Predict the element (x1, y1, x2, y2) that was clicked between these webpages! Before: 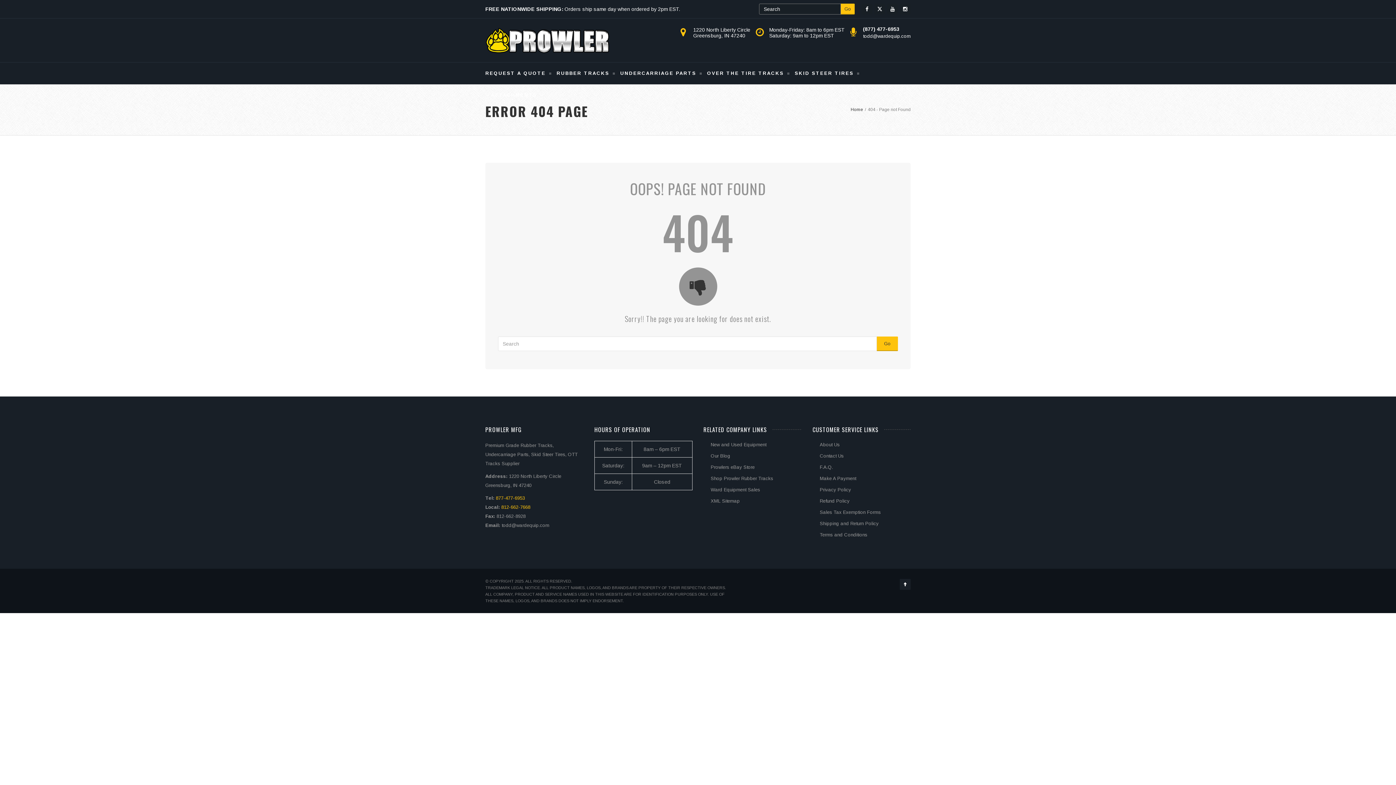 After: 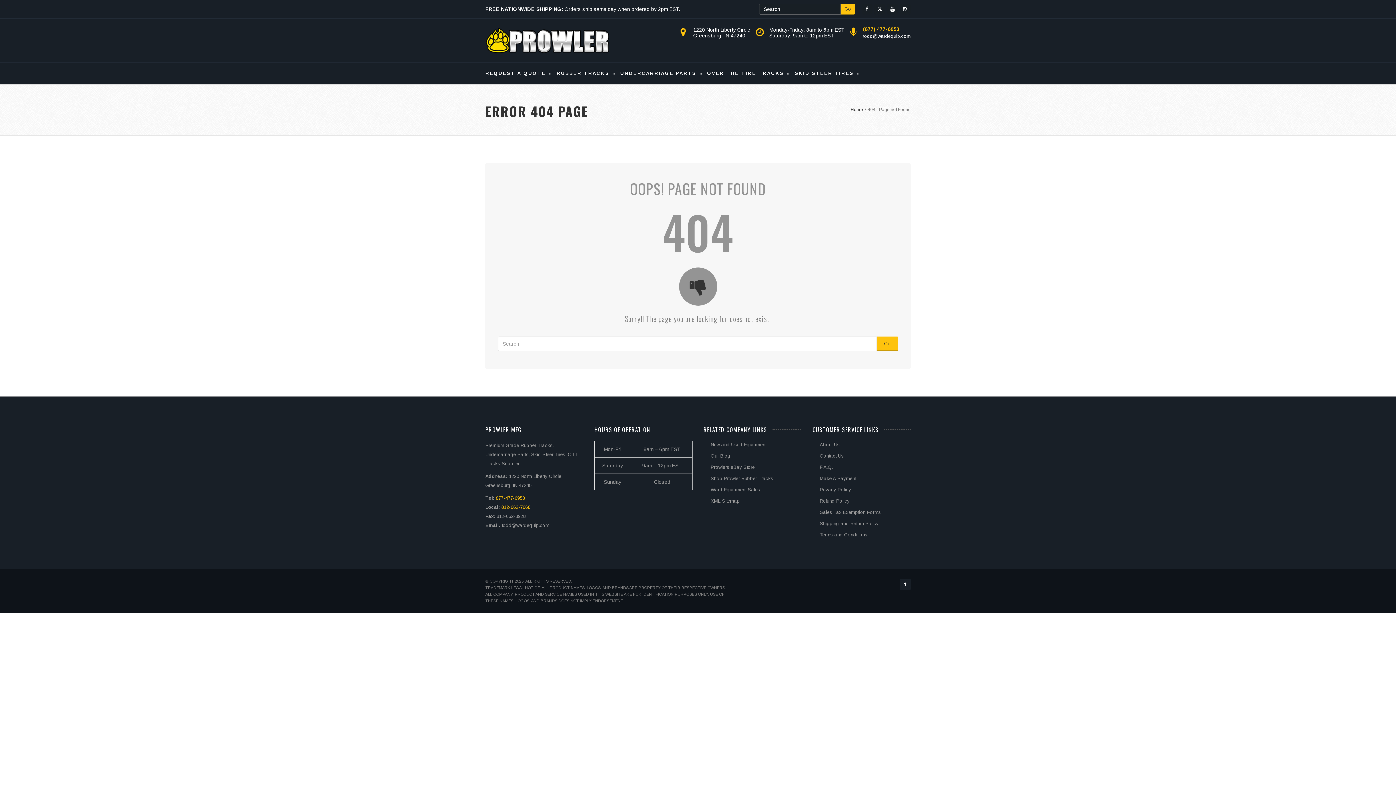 Action: label: (877) 477-6953 bbox: (863, 26, 899, 32)